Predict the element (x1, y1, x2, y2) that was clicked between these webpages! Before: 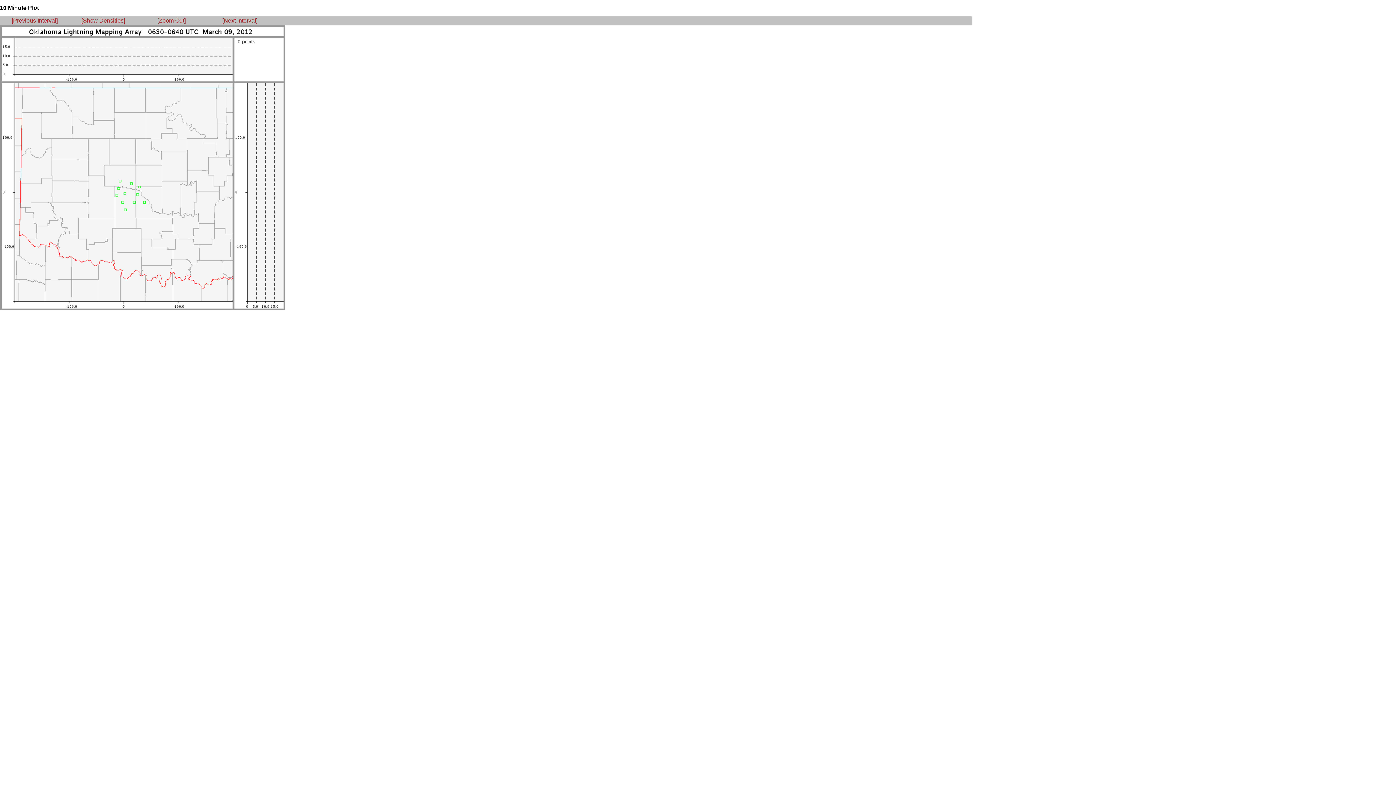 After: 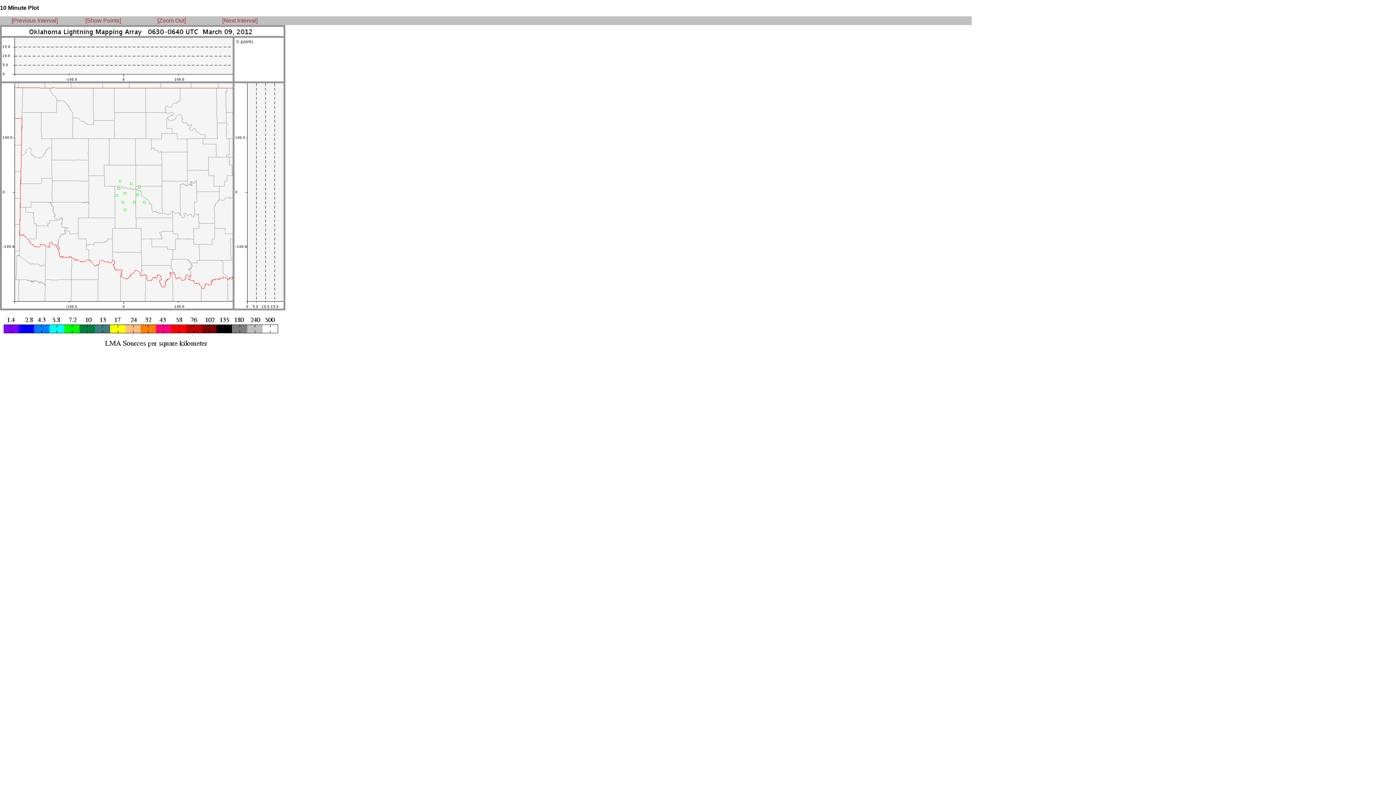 Action: label: [Show Densities] bbox: (81, 17, 125, 23)